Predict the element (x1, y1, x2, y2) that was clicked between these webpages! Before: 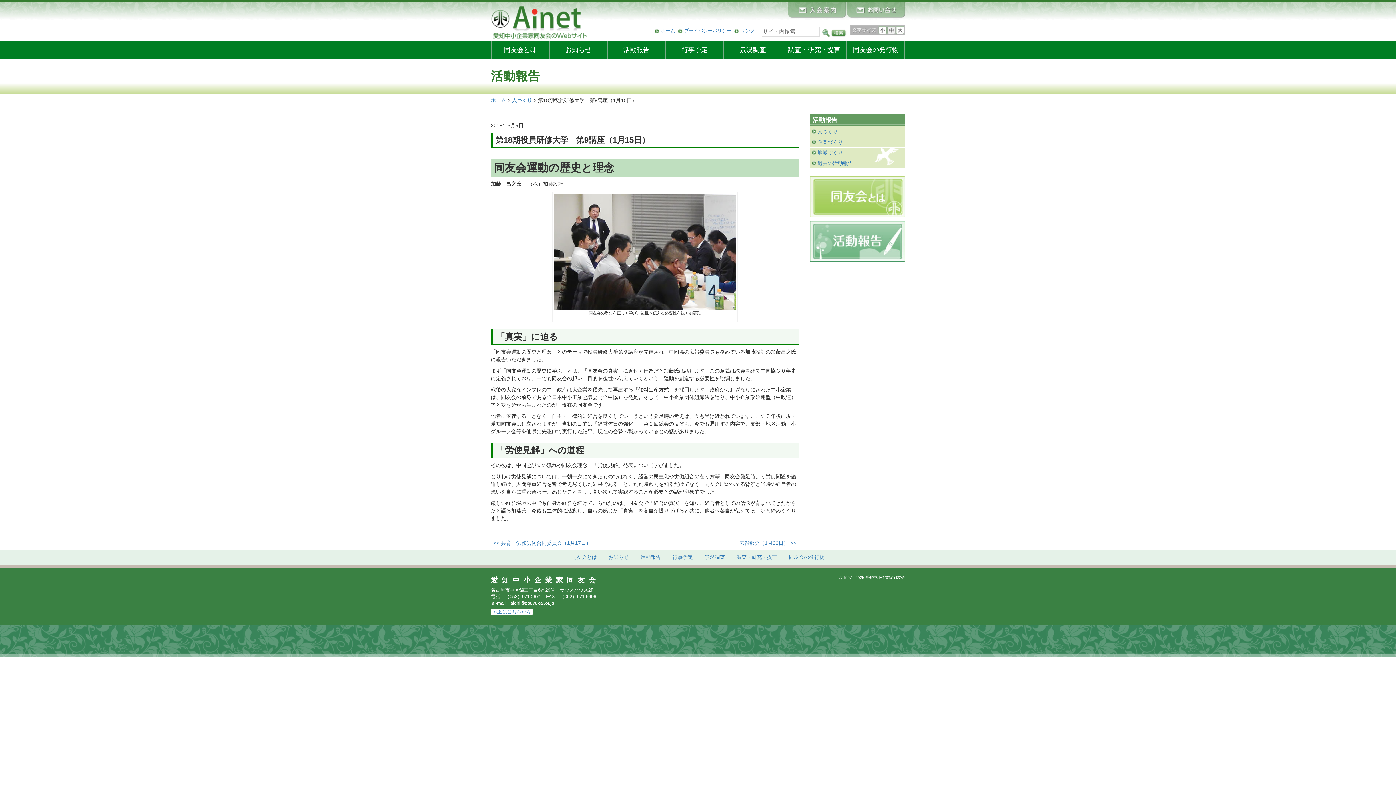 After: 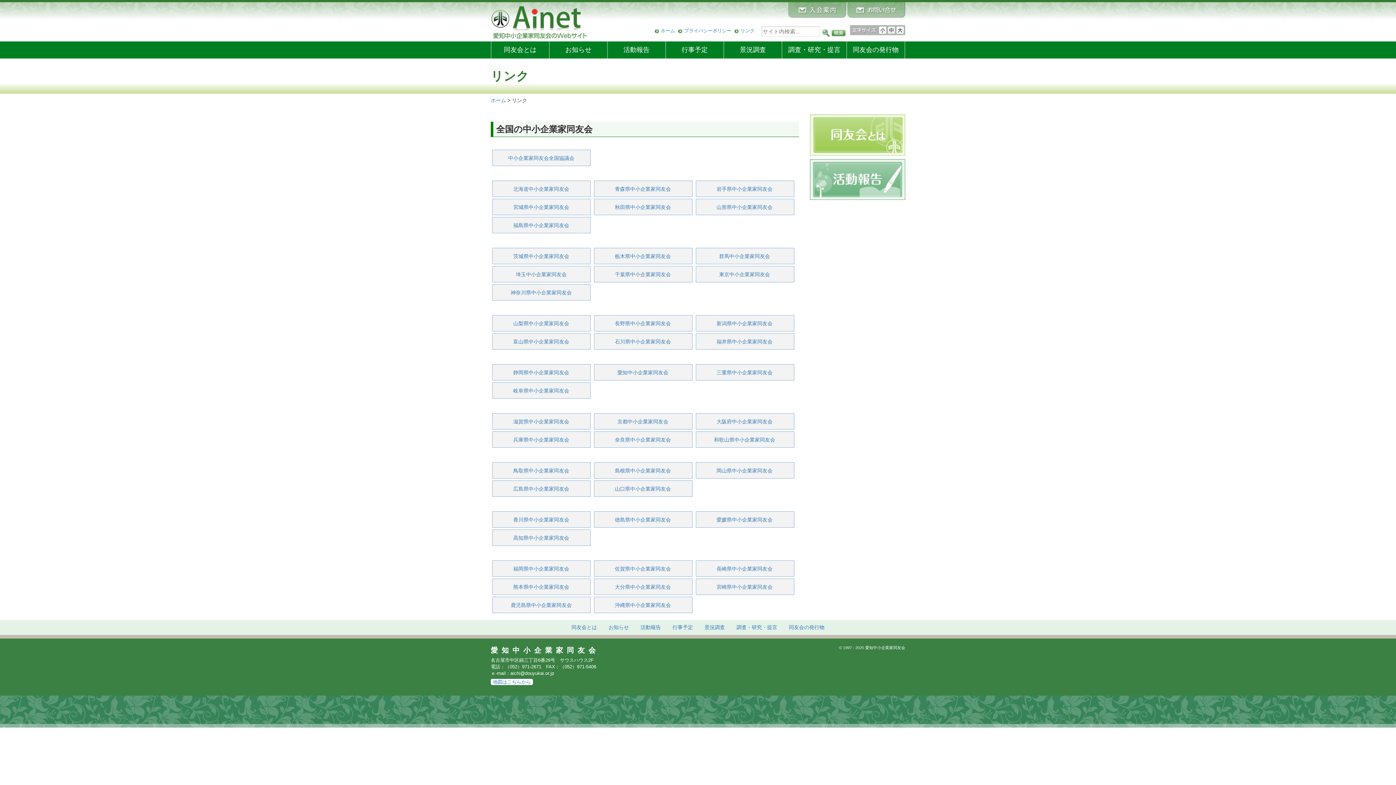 Action: bbox: (740, 28, 754, 33) label: リンク